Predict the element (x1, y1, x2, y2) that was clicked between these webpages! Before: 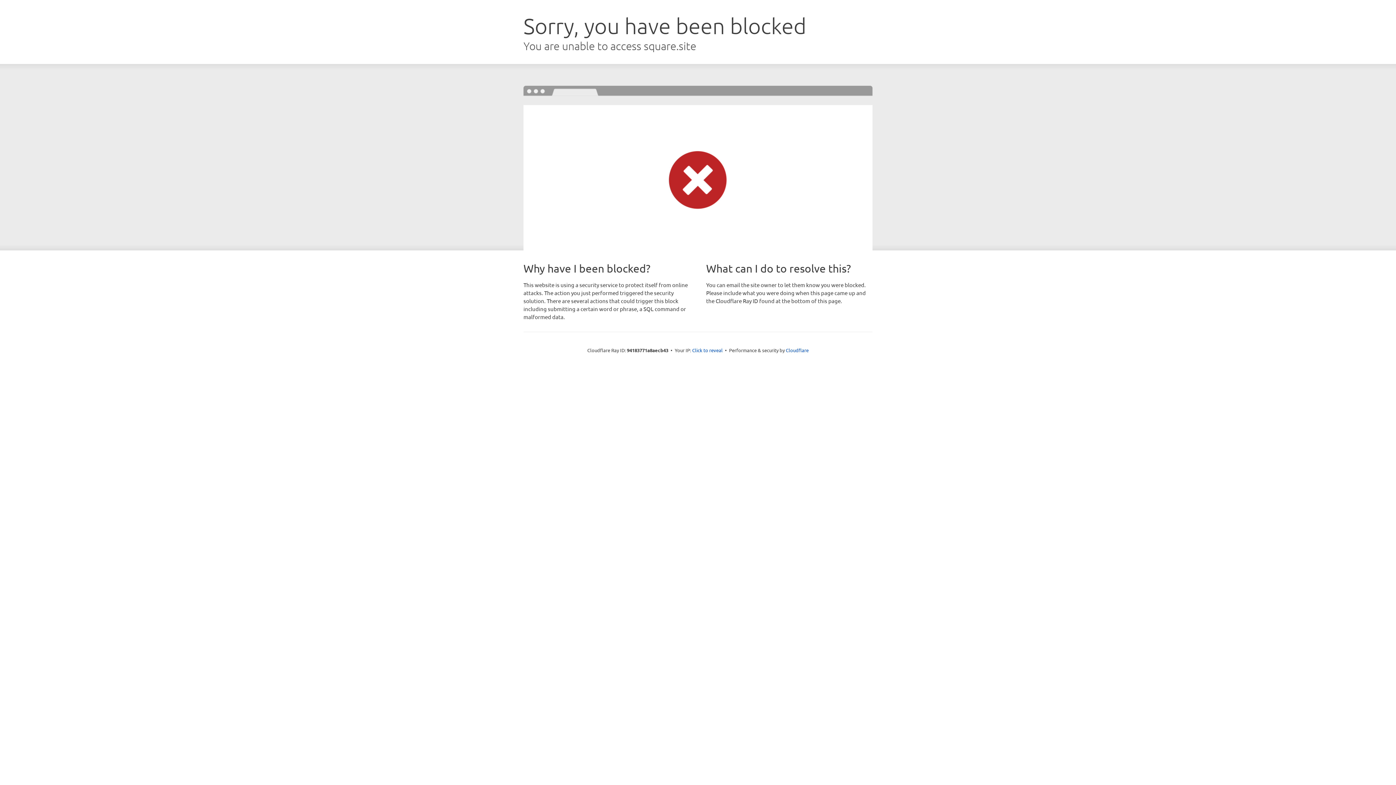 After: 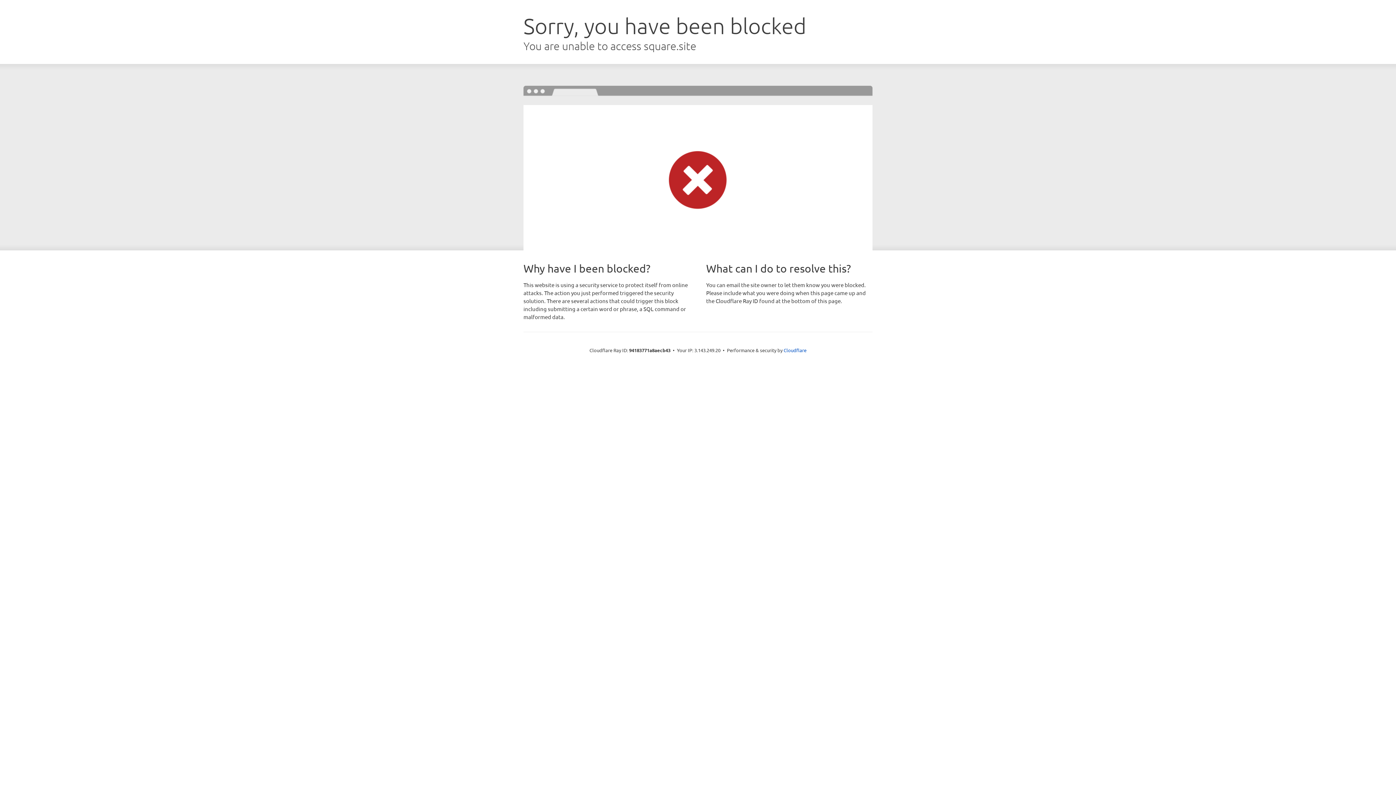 Action: label: Click to reveal bbox: (692, 346, 722, 353)